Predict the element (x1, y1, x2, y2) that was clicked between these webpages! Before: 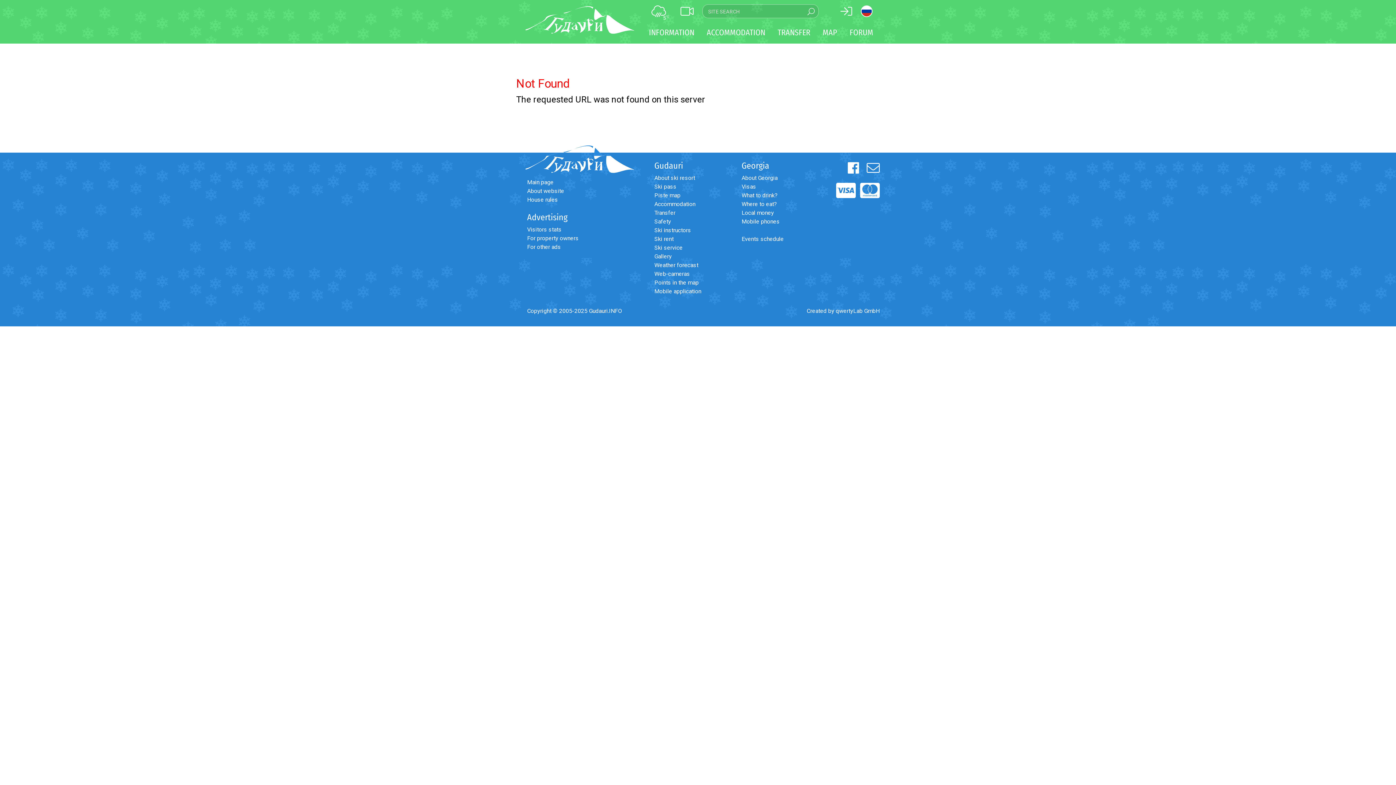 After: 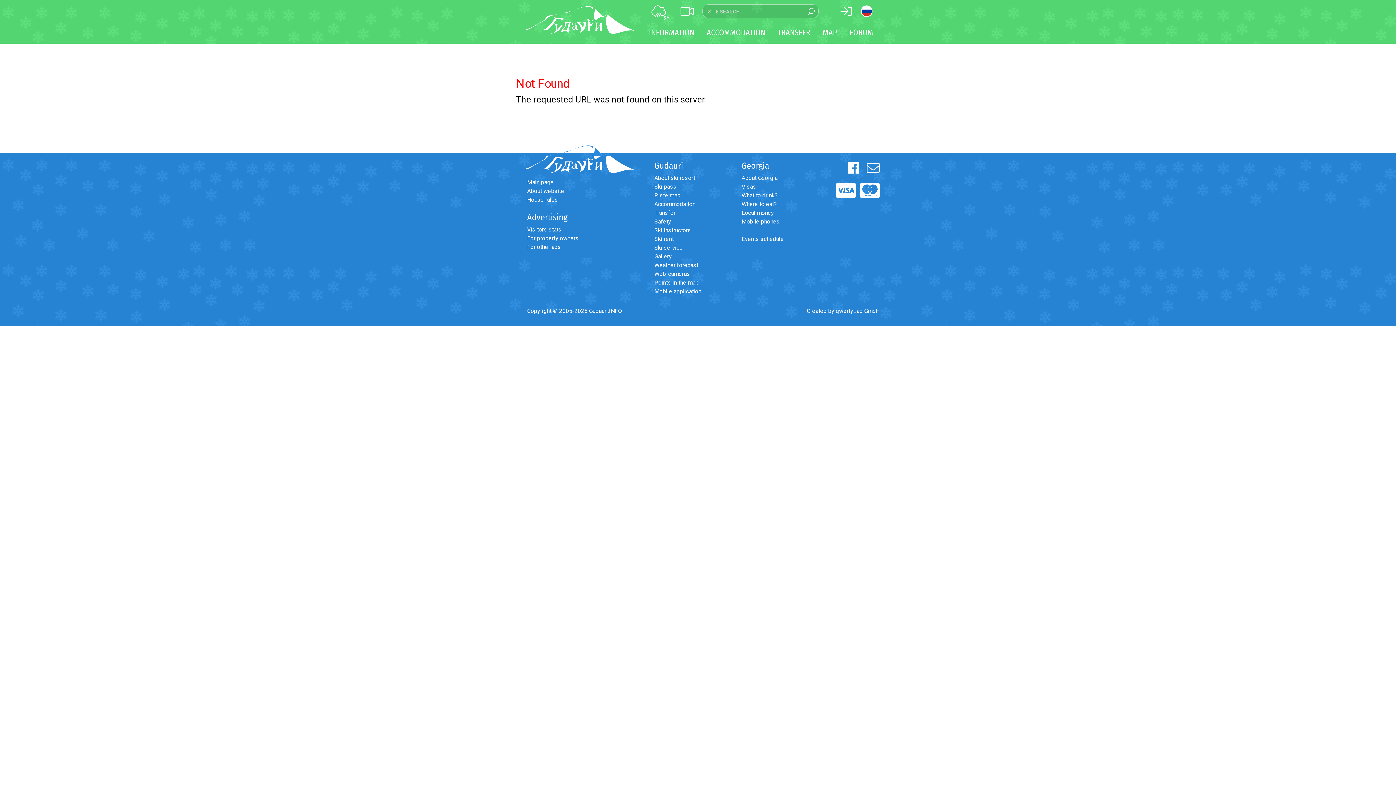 Action: bbox: (847, 160, 859, 176)